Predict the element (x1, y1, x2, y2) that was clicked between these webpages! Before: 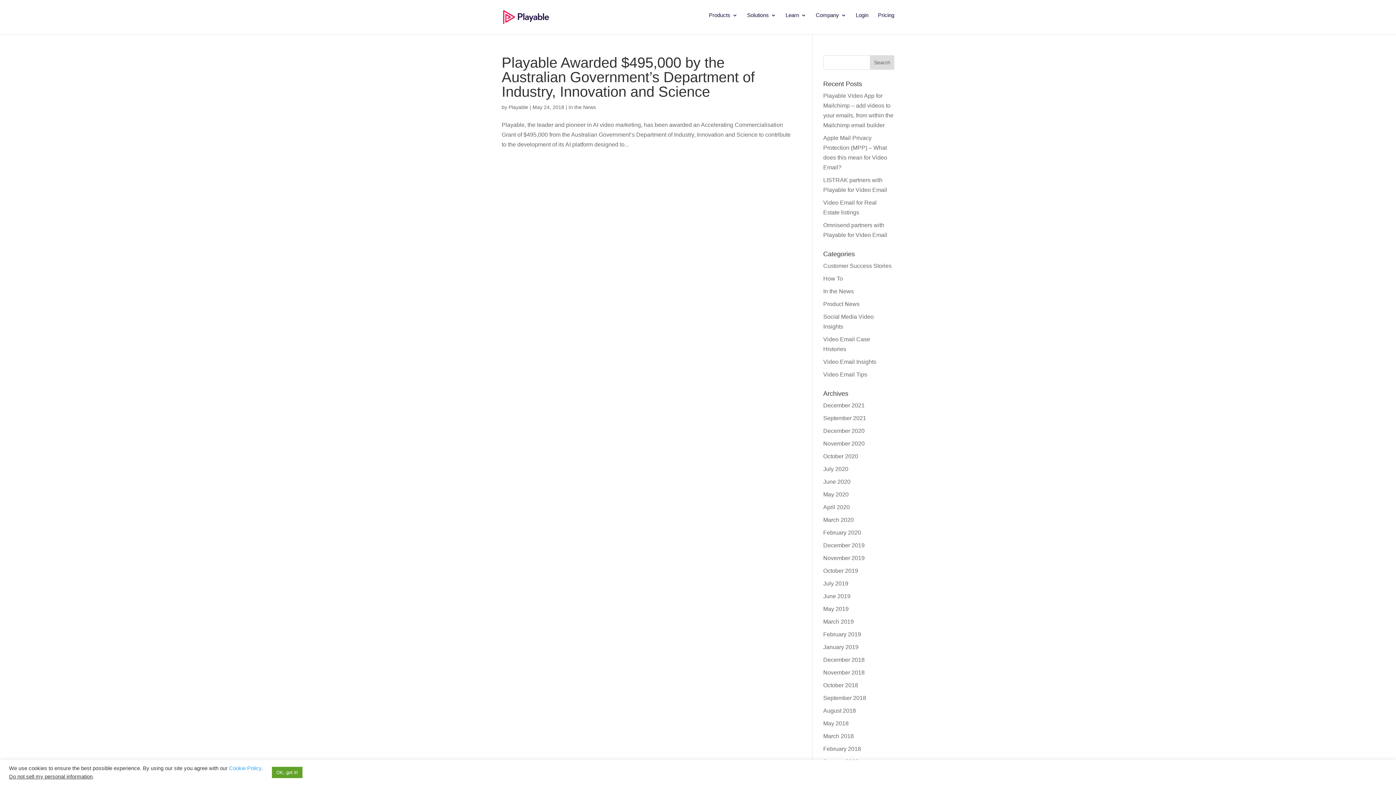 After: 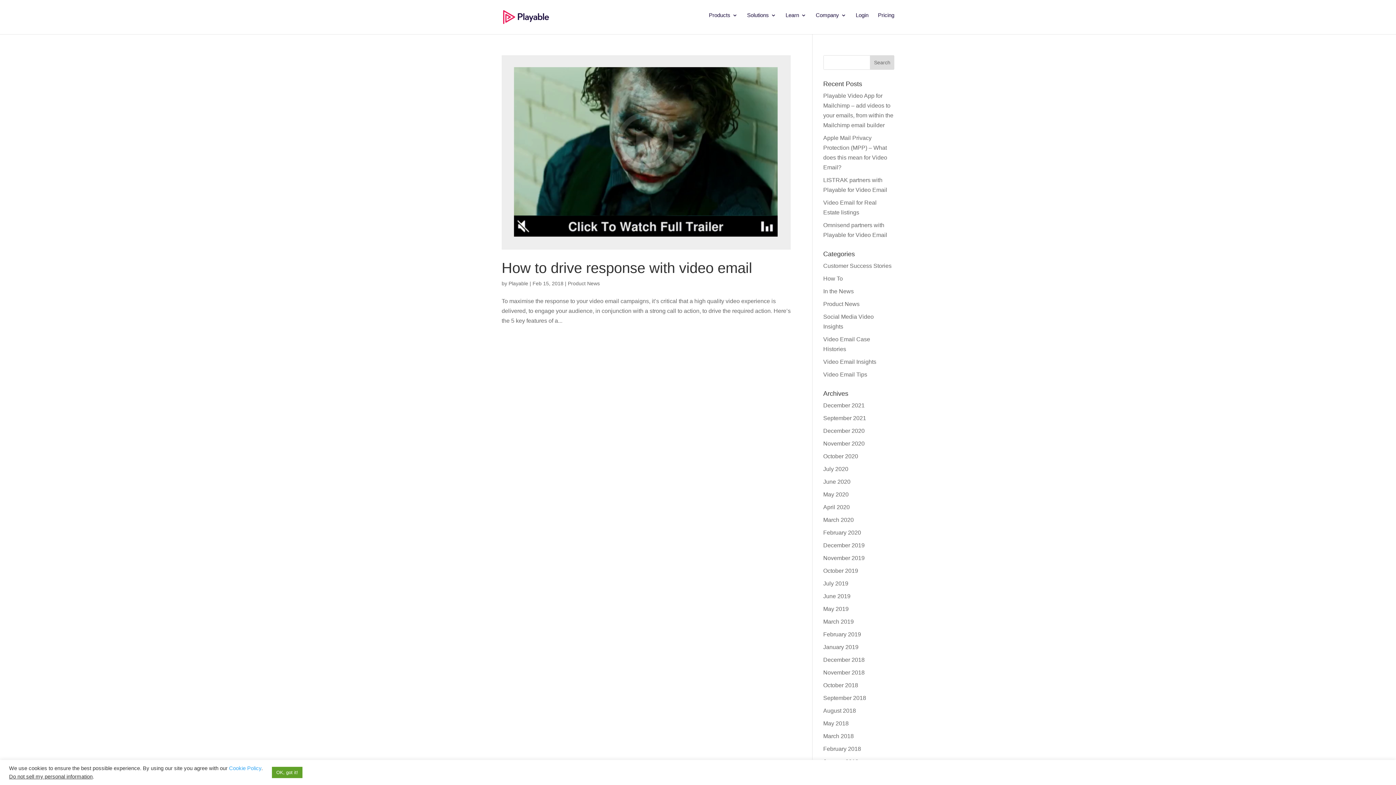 Action: bbox: (823, 746, 861, 752) label: February 2018